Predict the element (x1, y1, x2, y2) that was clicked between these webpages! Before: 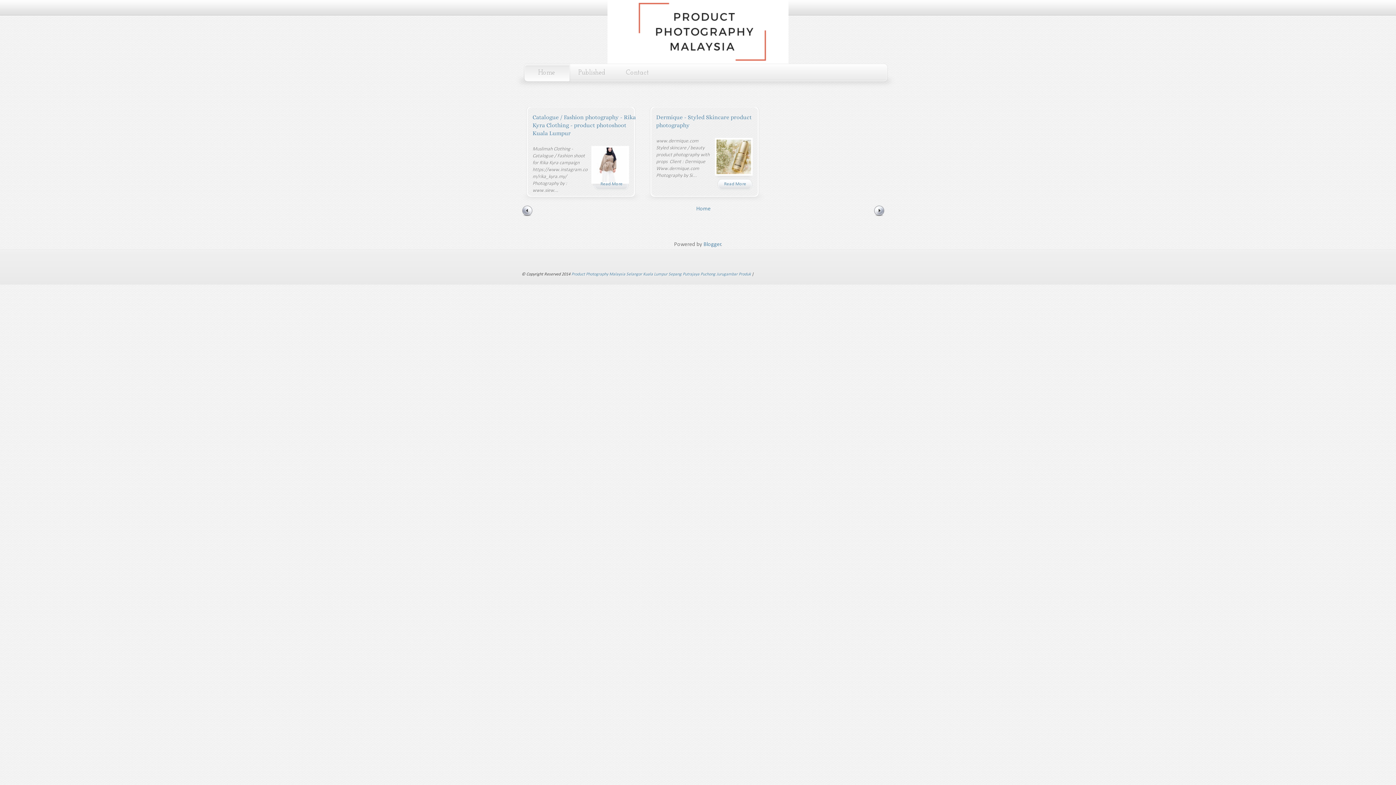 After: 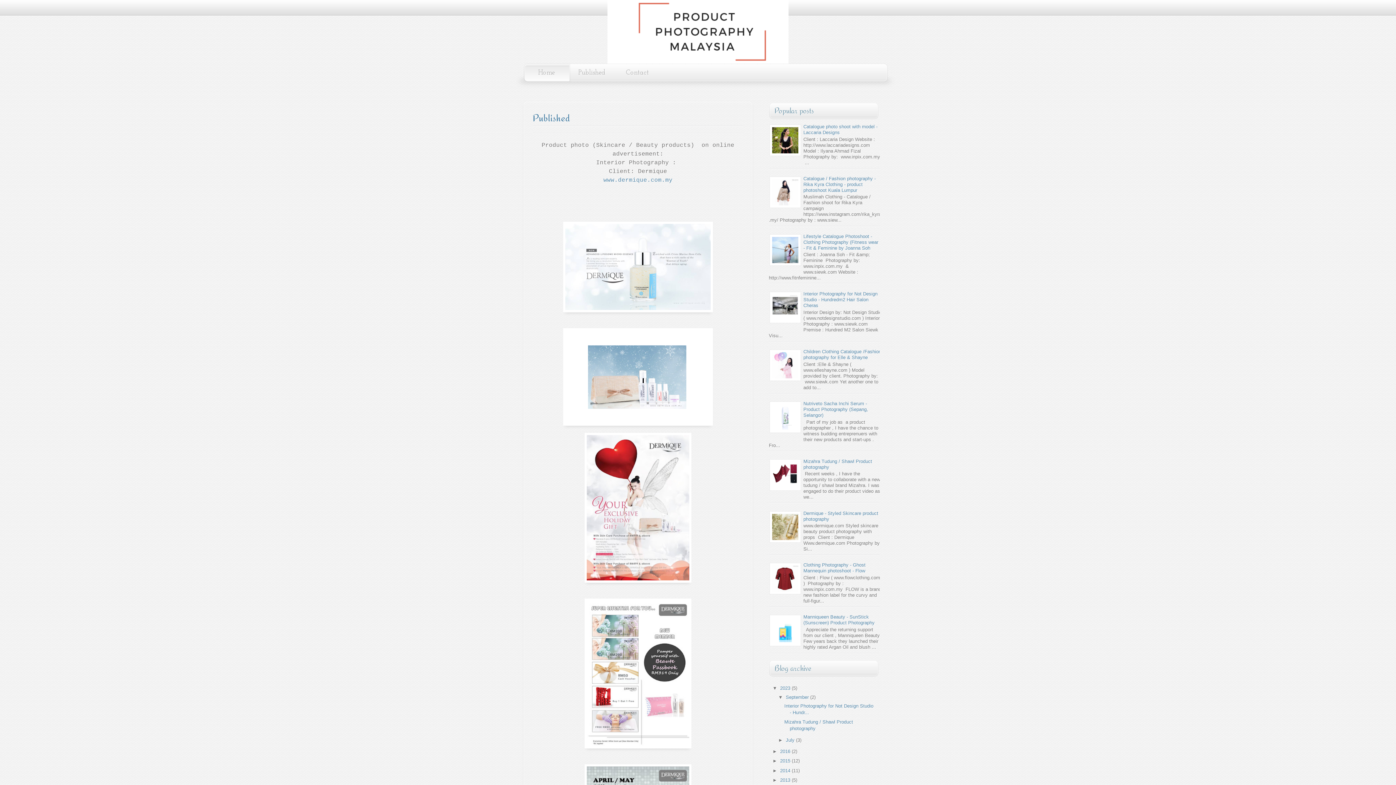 Action: label: Published bbox: (569, 63, 614, 82)